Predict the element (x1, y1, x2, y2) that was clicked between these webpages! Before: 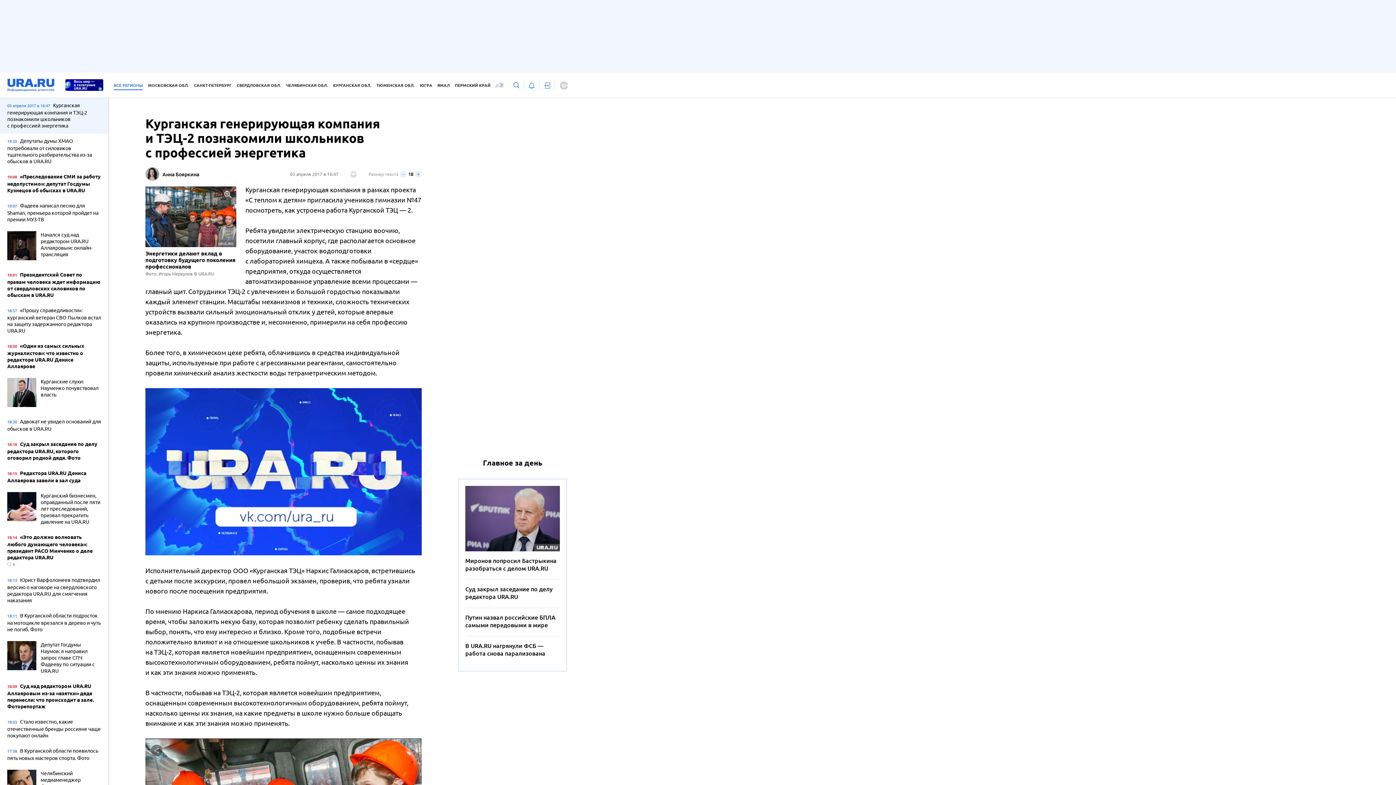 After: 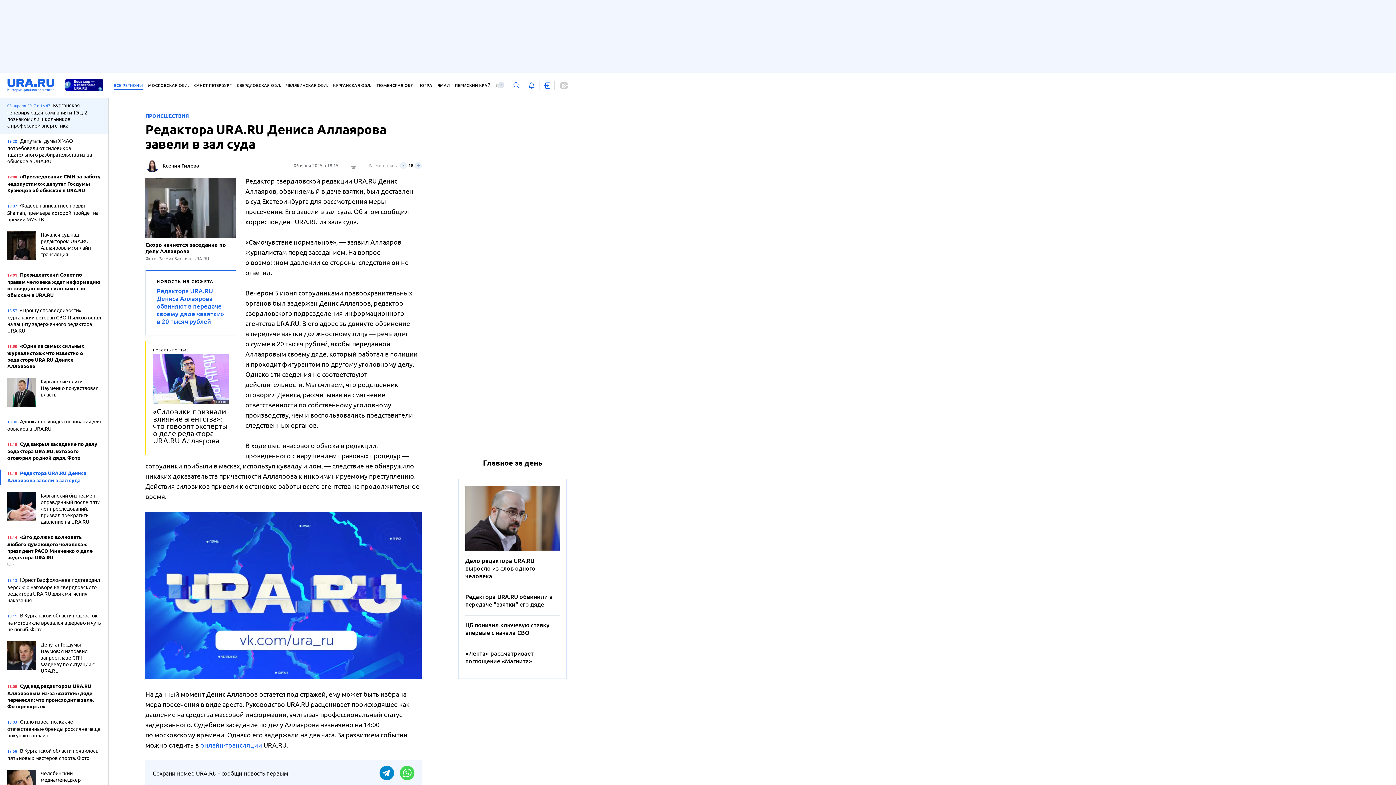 Action: label: 18:15 Редактора URA.RU Дениса Аллаярова завели в зал суда bbox: (7, 469, 101, 485)